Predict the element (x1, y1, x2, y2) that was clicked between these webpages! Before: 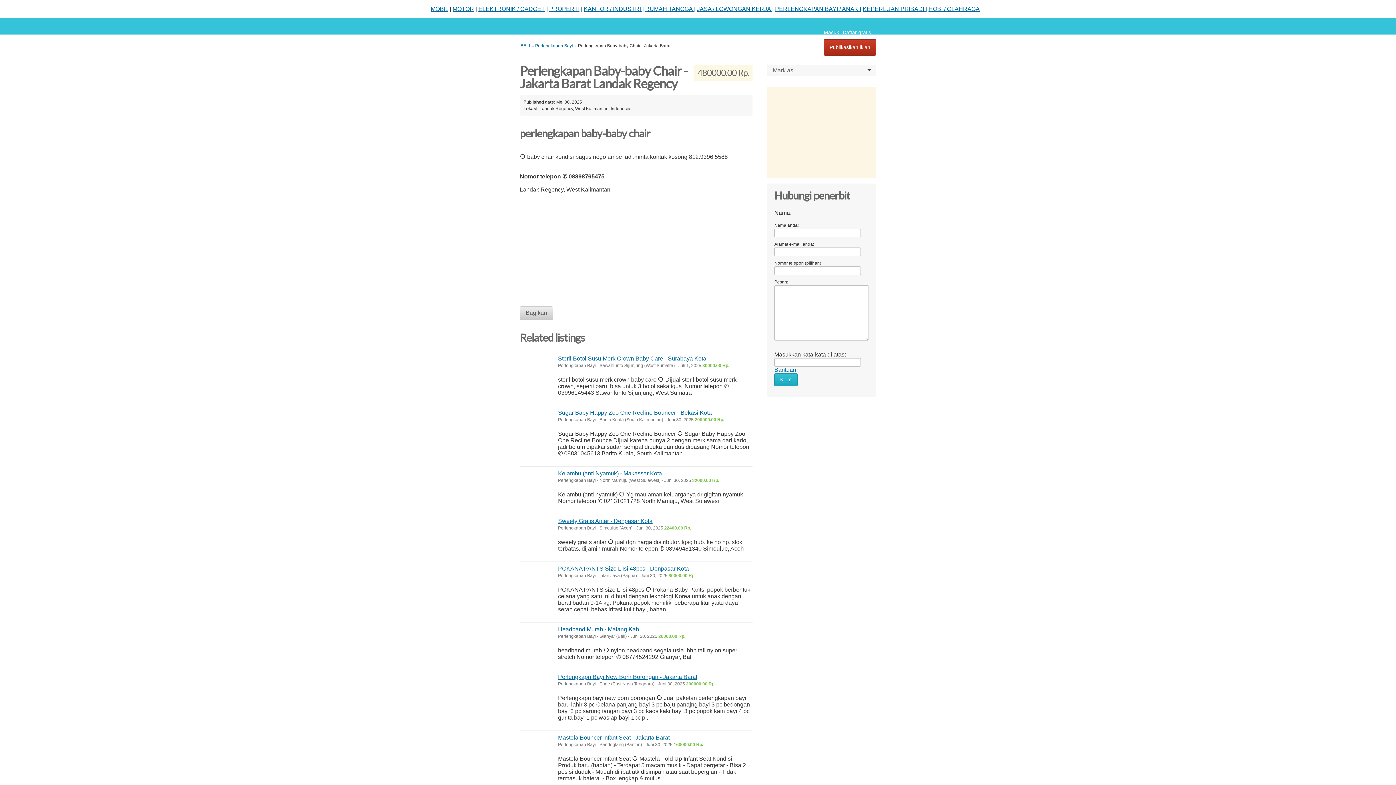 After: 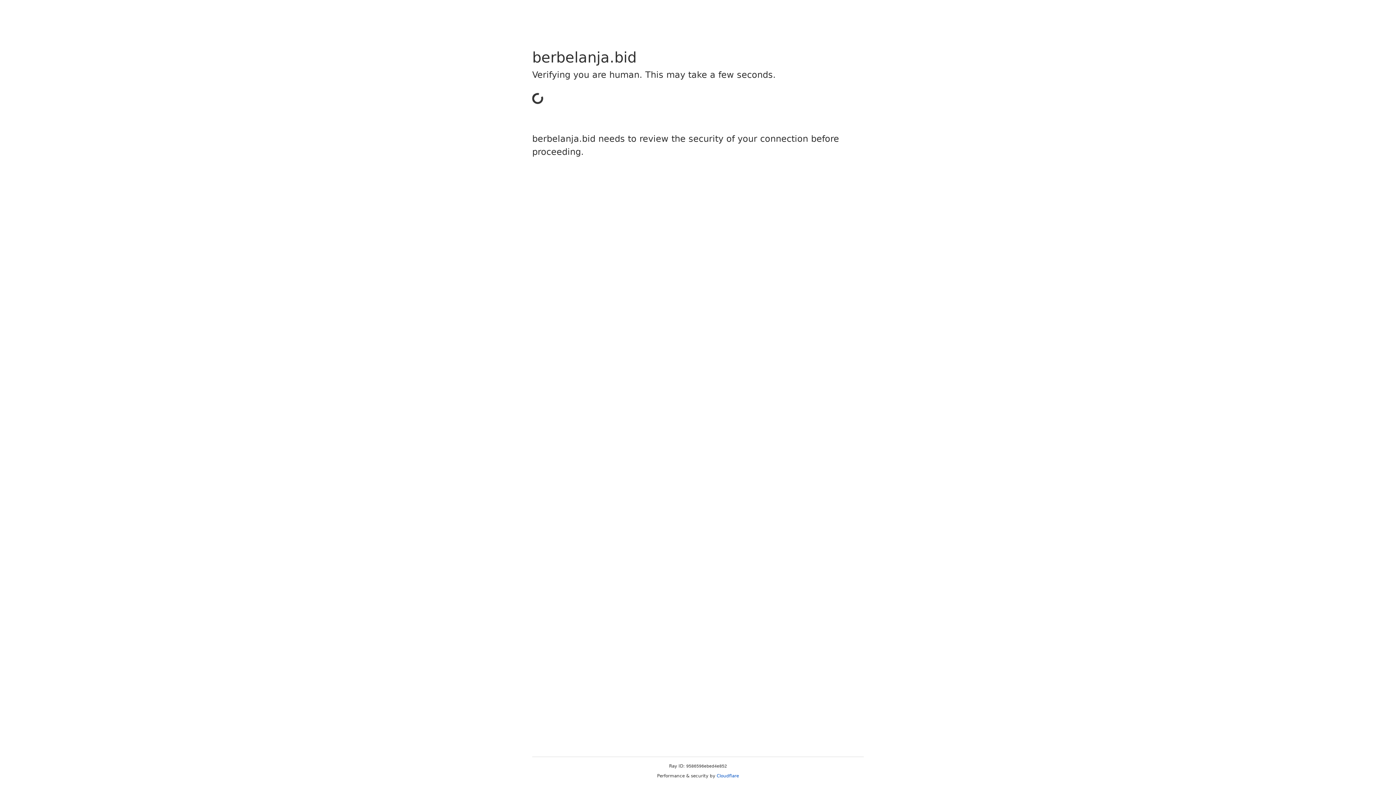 Action: bbox: (775, 5, 861, 12) label: PERLENGKAPAN BAYI / ANAK |